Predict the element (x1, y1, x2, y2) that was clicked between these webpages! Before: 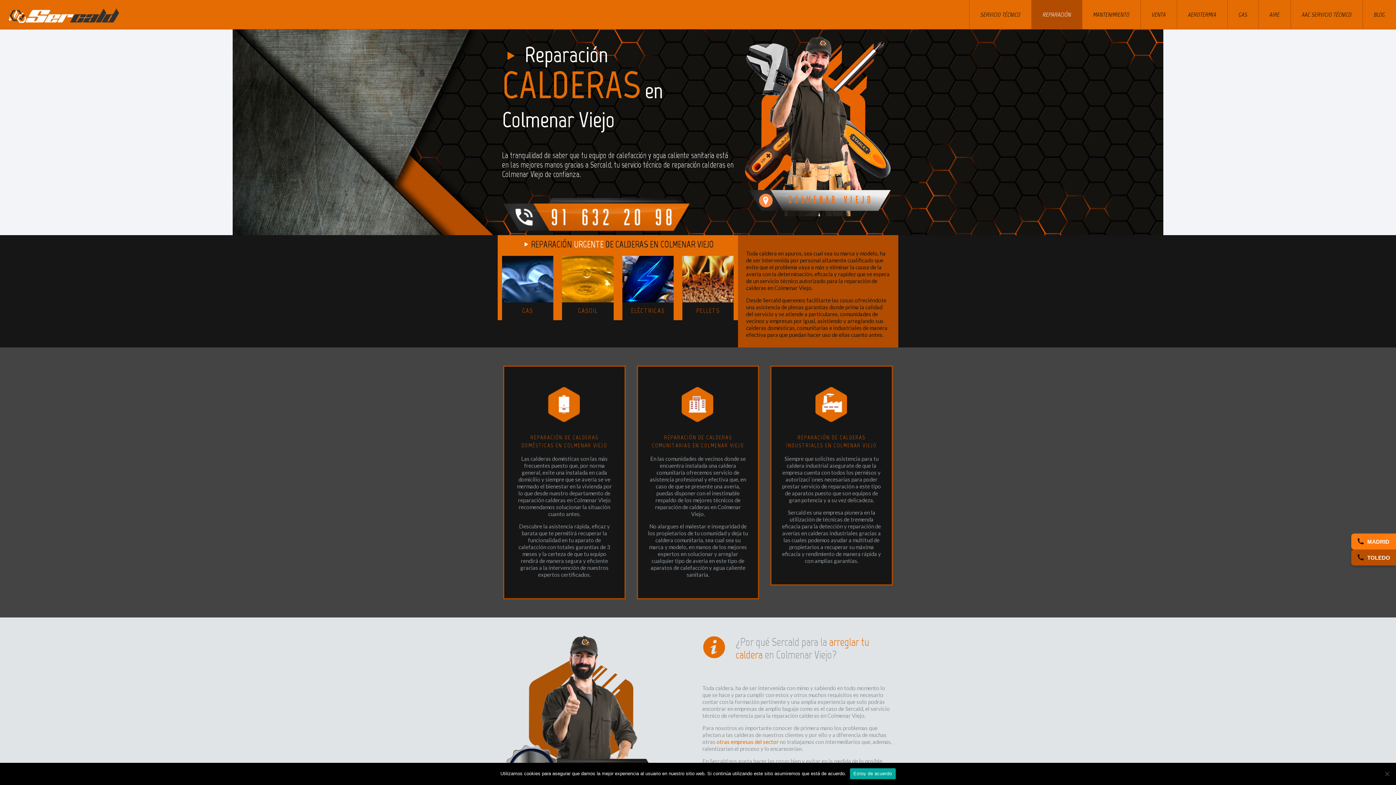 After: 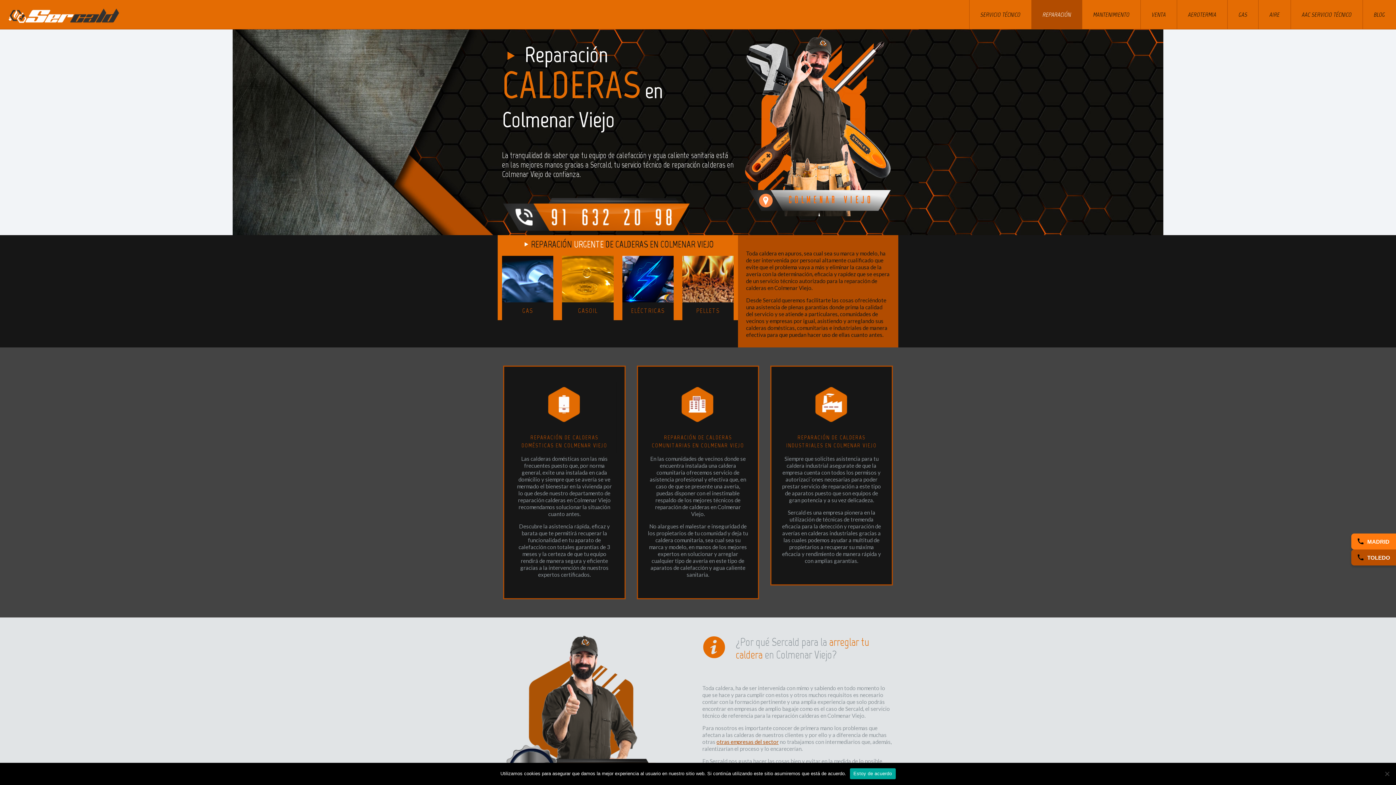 Action: bbox: (716, 738, 778, 745) label: otras empresas del sector